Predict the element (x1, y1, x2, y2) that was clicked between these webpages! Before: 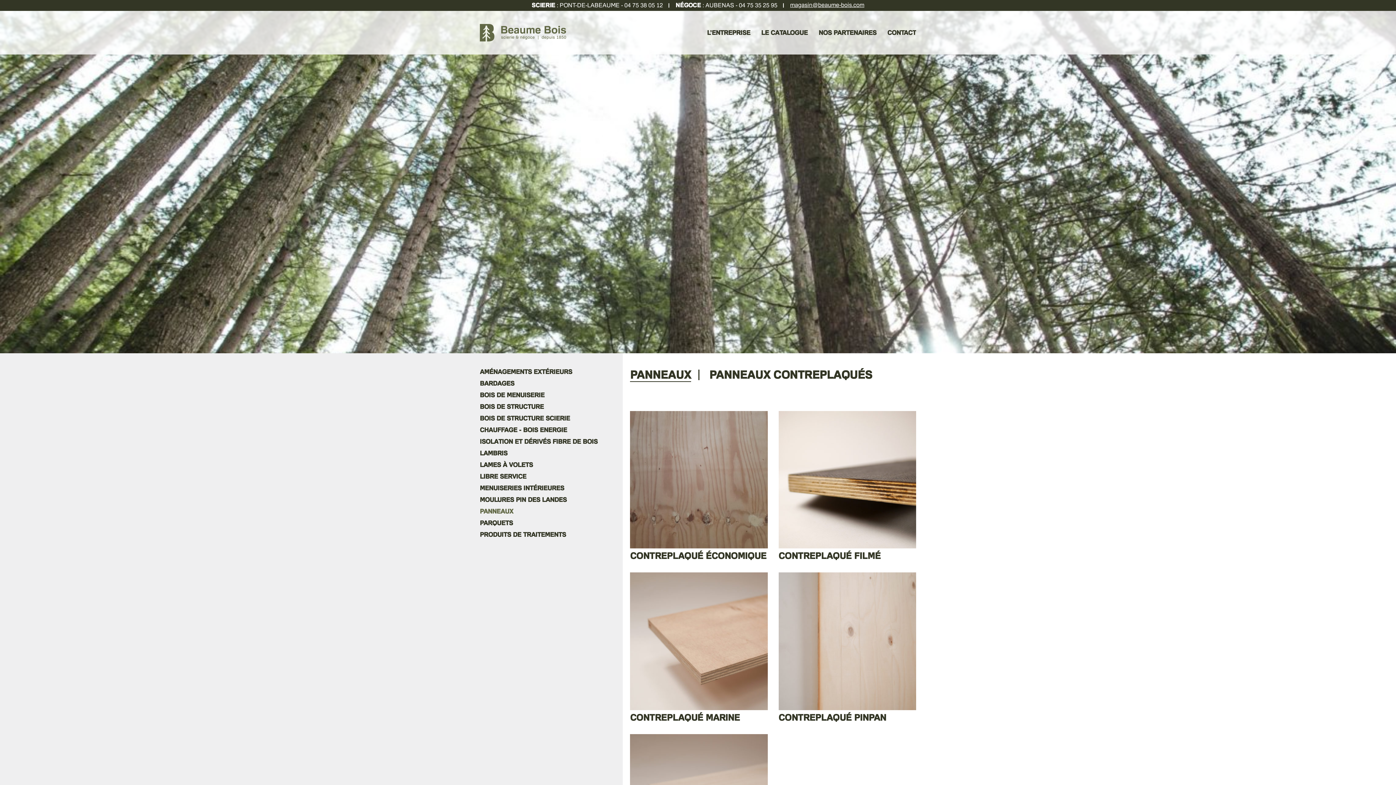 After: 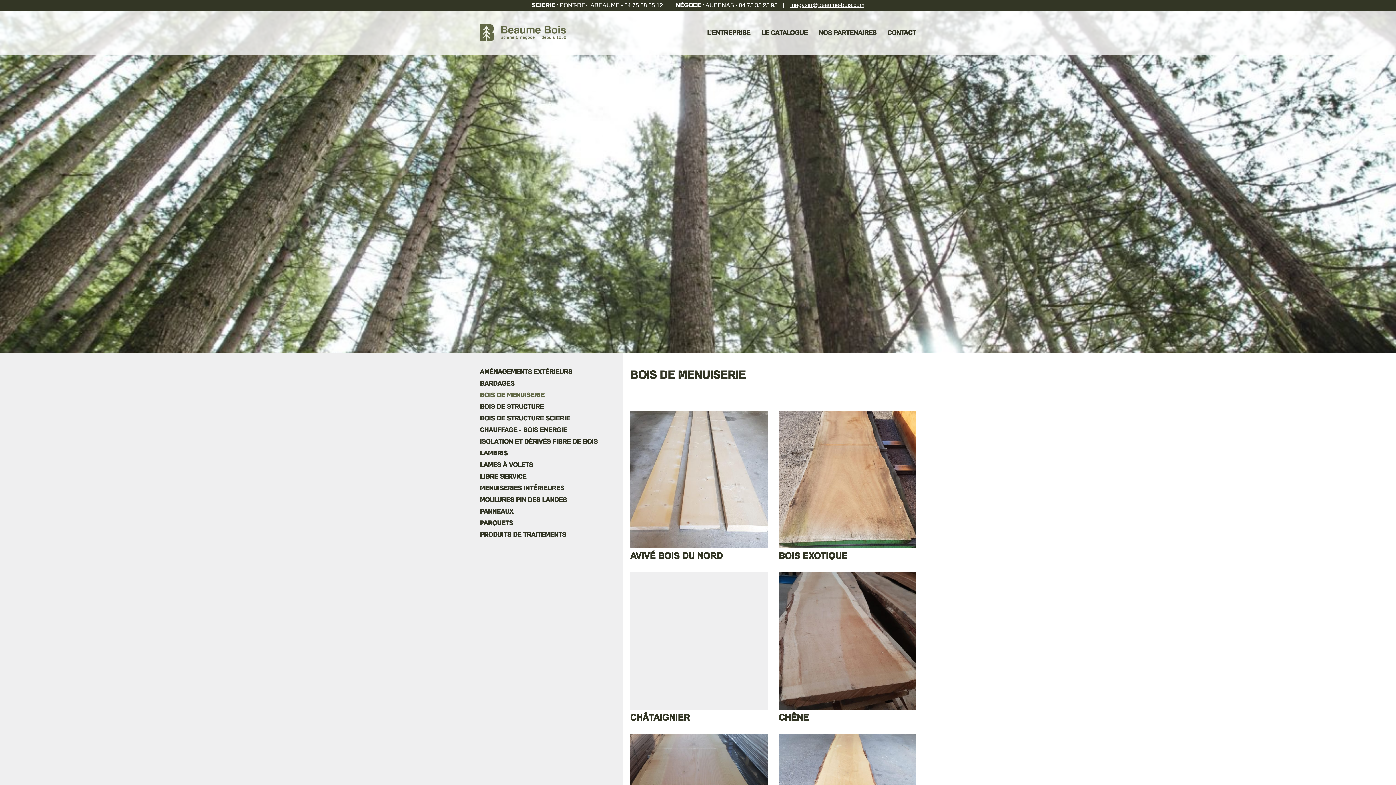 Action: bbox: (480, 391, 544, 398) label: BOIS DE MENUISERIE